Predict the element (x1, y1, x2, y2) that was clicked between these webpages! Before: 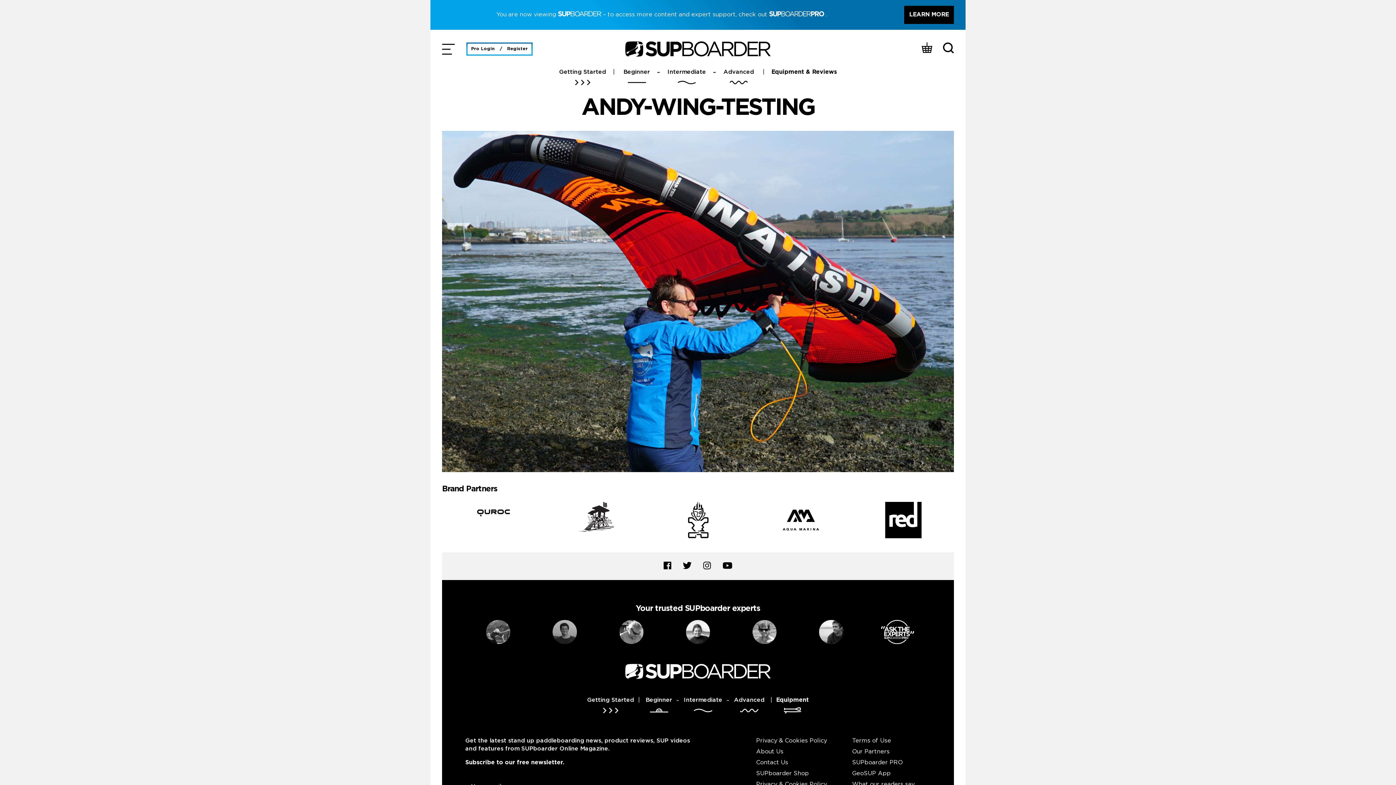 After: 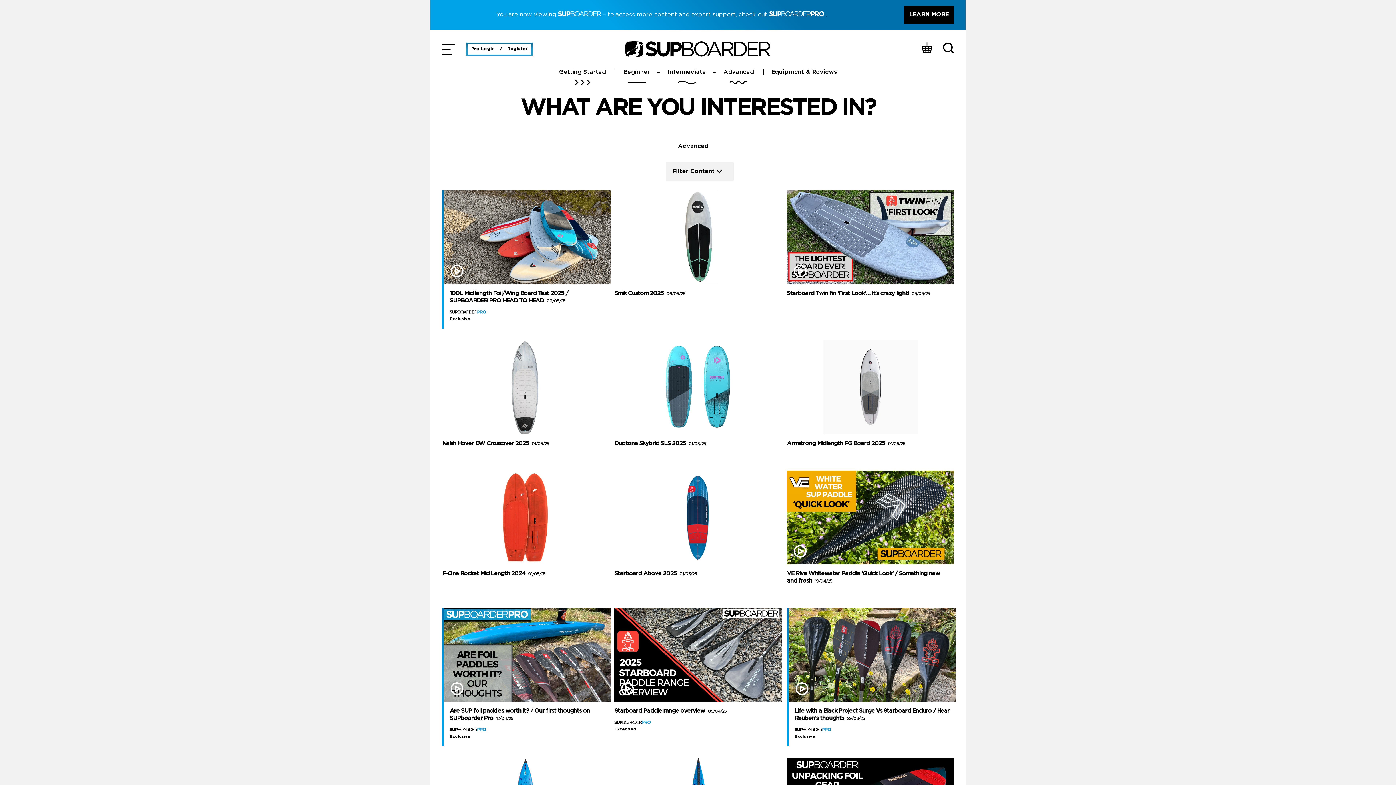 Action: label: Advanced bbox: (734, 668, 764, 684)